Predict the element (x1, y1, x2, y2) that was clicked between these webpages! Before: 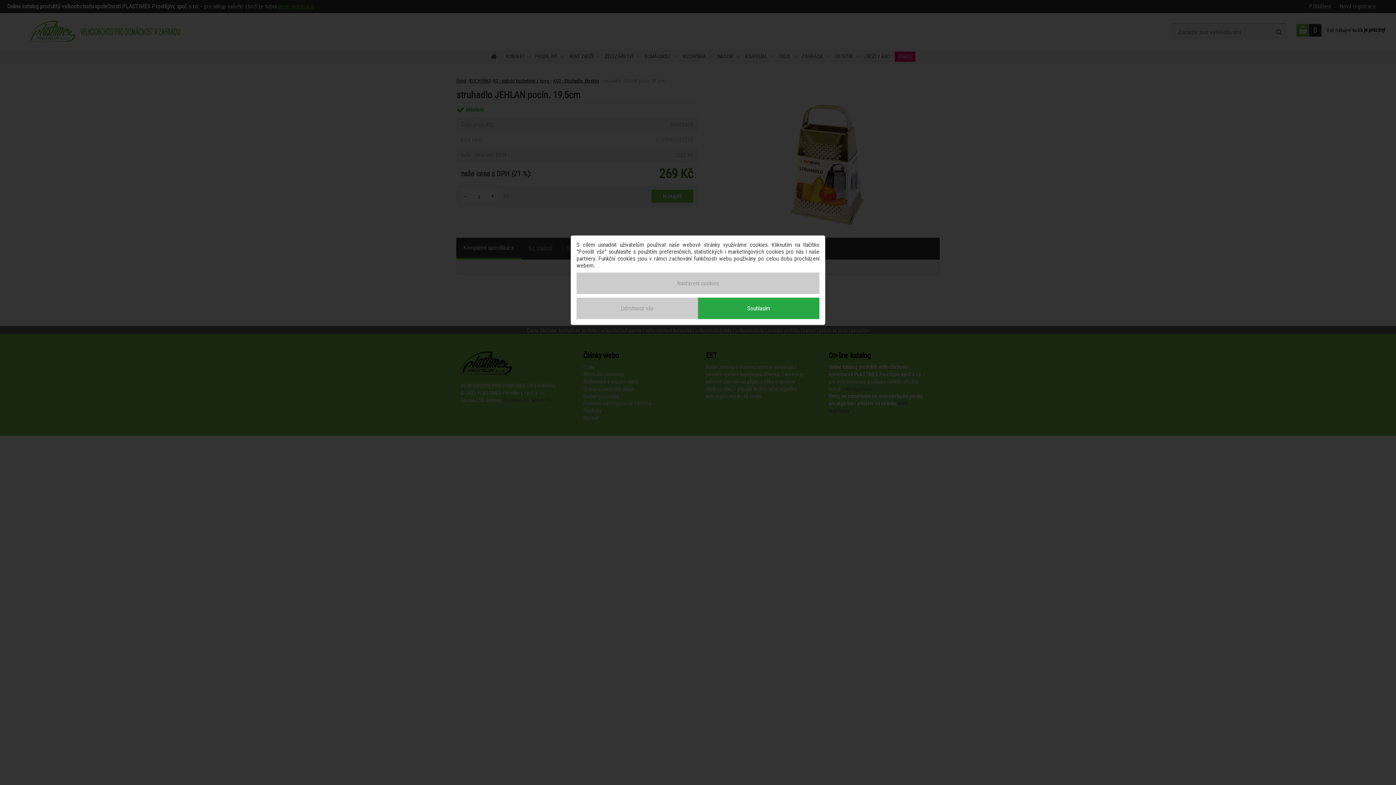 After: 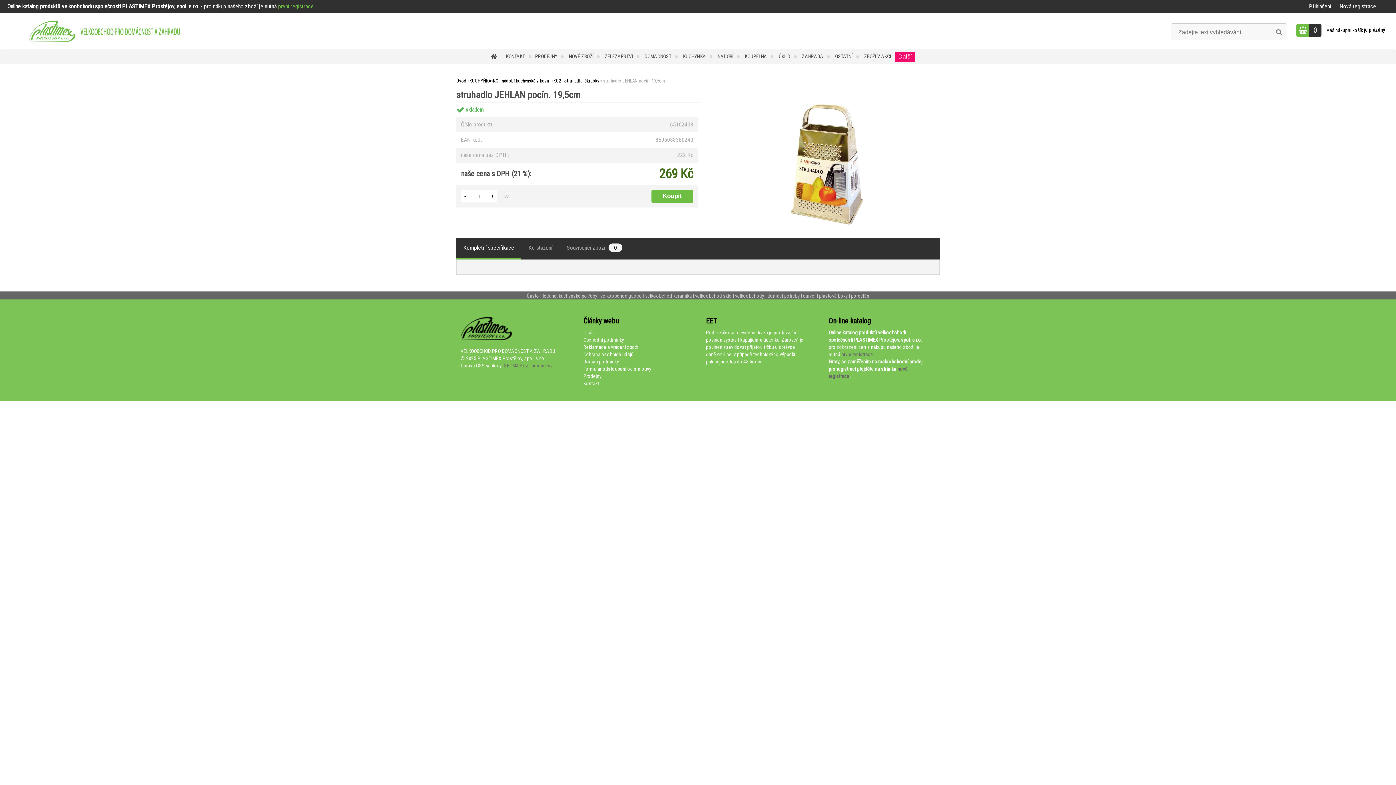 Action: label: Odmítnout vše bbox: (576, 297, 698, 319)